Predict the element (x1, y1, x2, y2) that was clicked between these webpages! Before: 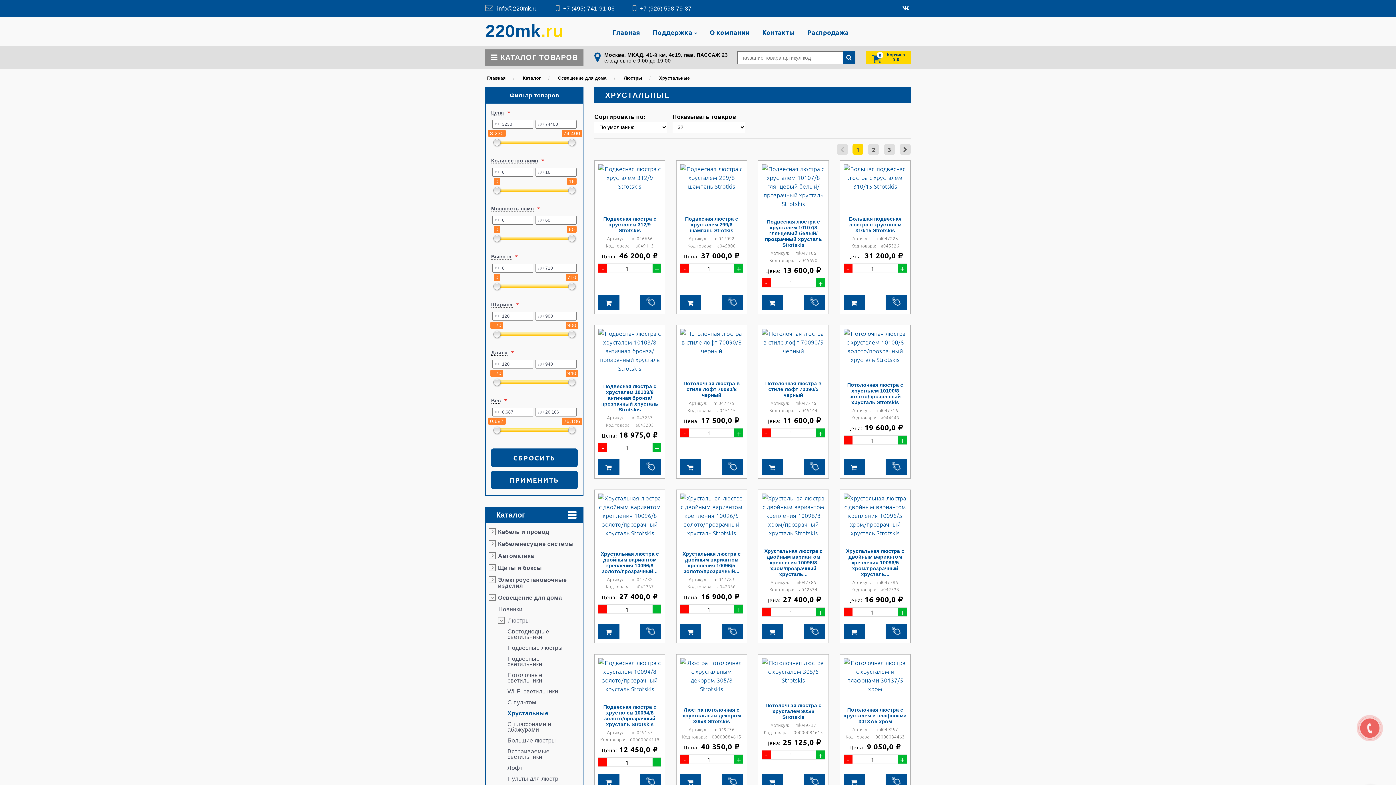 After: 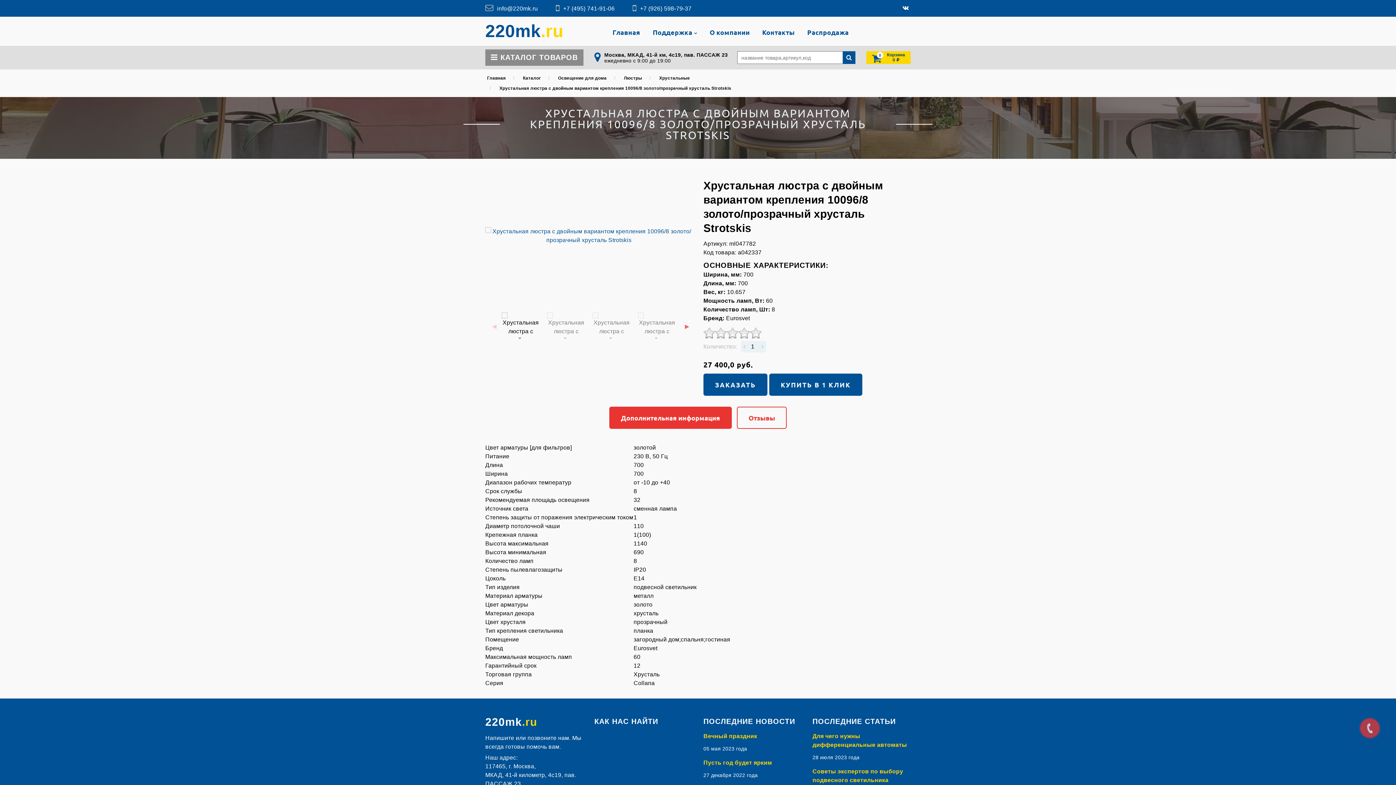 Action: bbox: (600, 551, 659, 574) label: Хрустальная люстра с двойным вариантом крепления 10096/8 золото/прозрачный...